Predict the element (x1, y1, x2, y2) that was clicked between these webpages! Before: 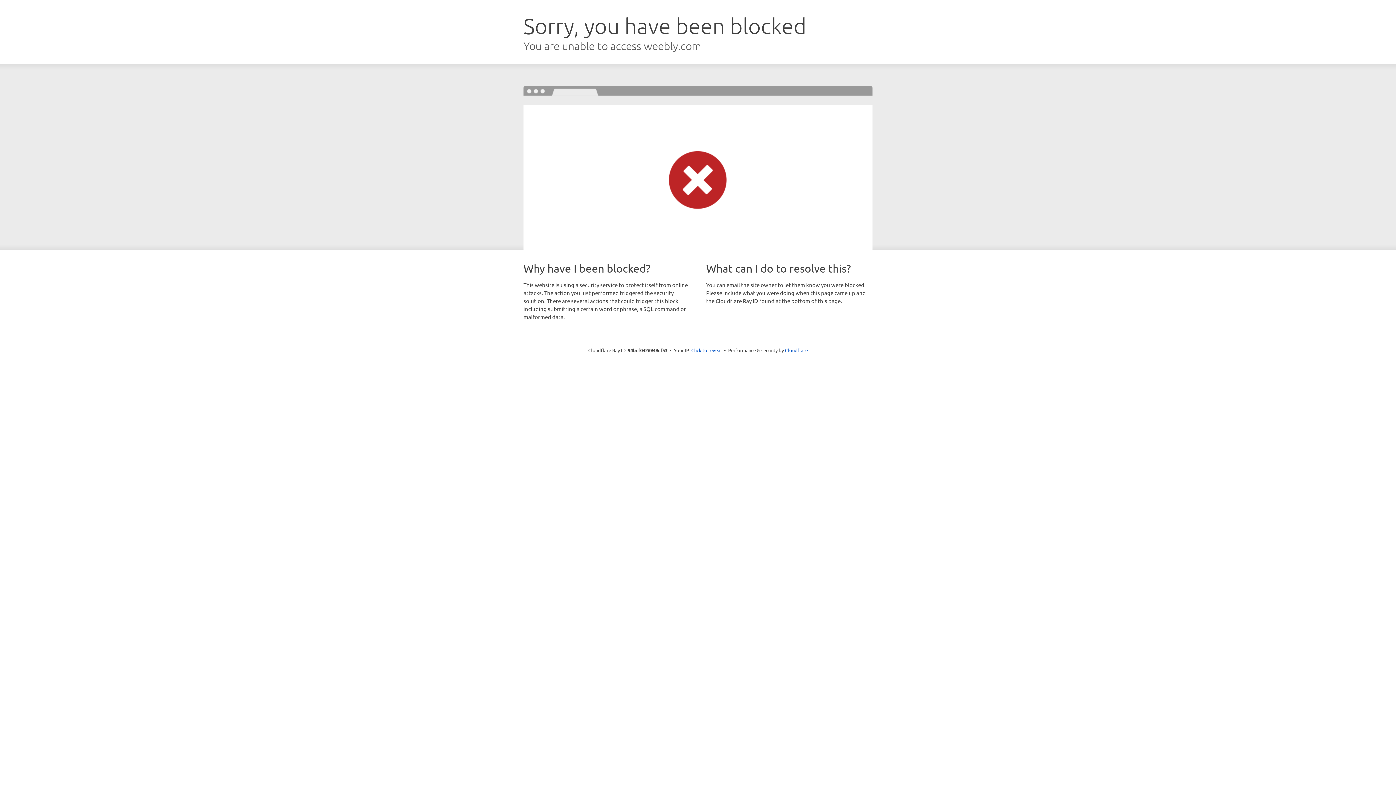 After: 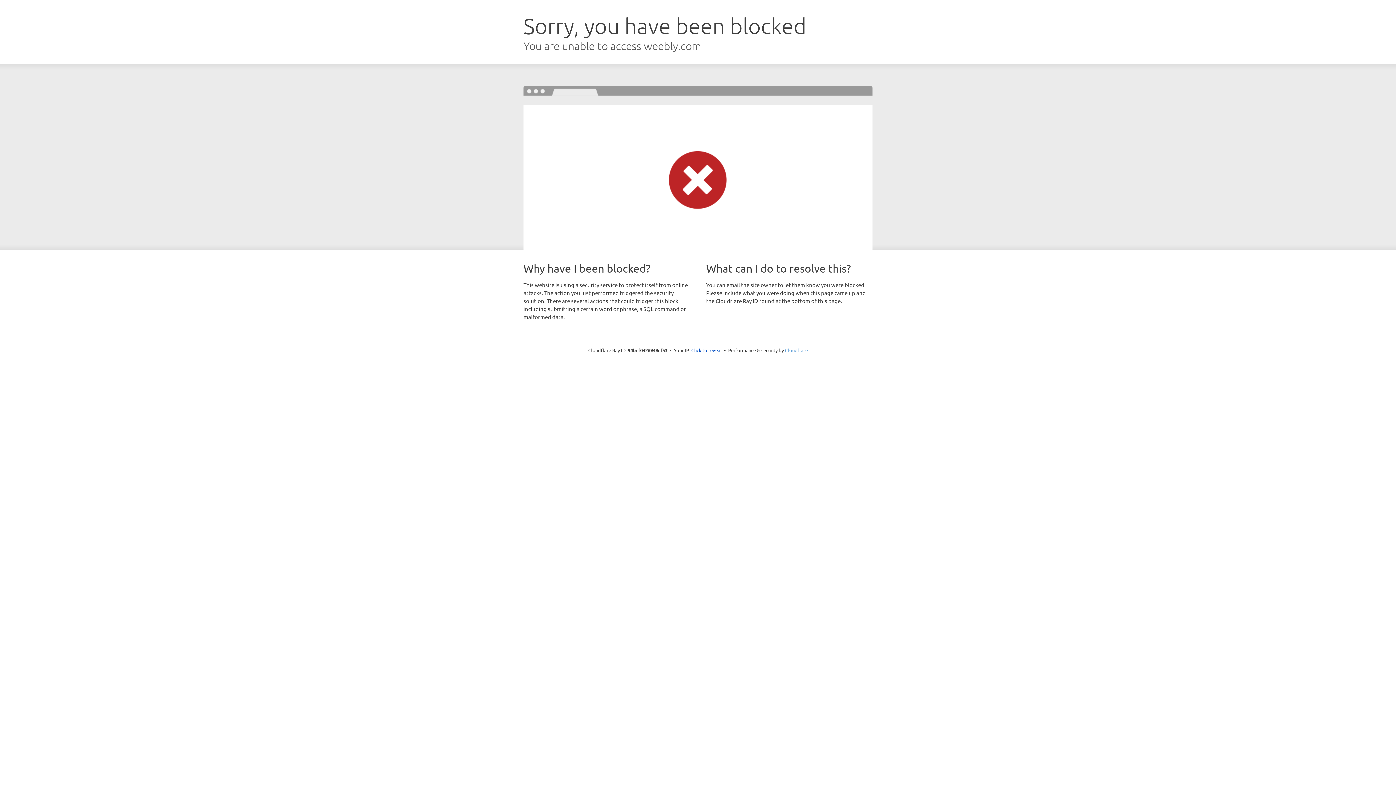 Action: label: Cloudflare bbox: (785, 347, 808, 353)